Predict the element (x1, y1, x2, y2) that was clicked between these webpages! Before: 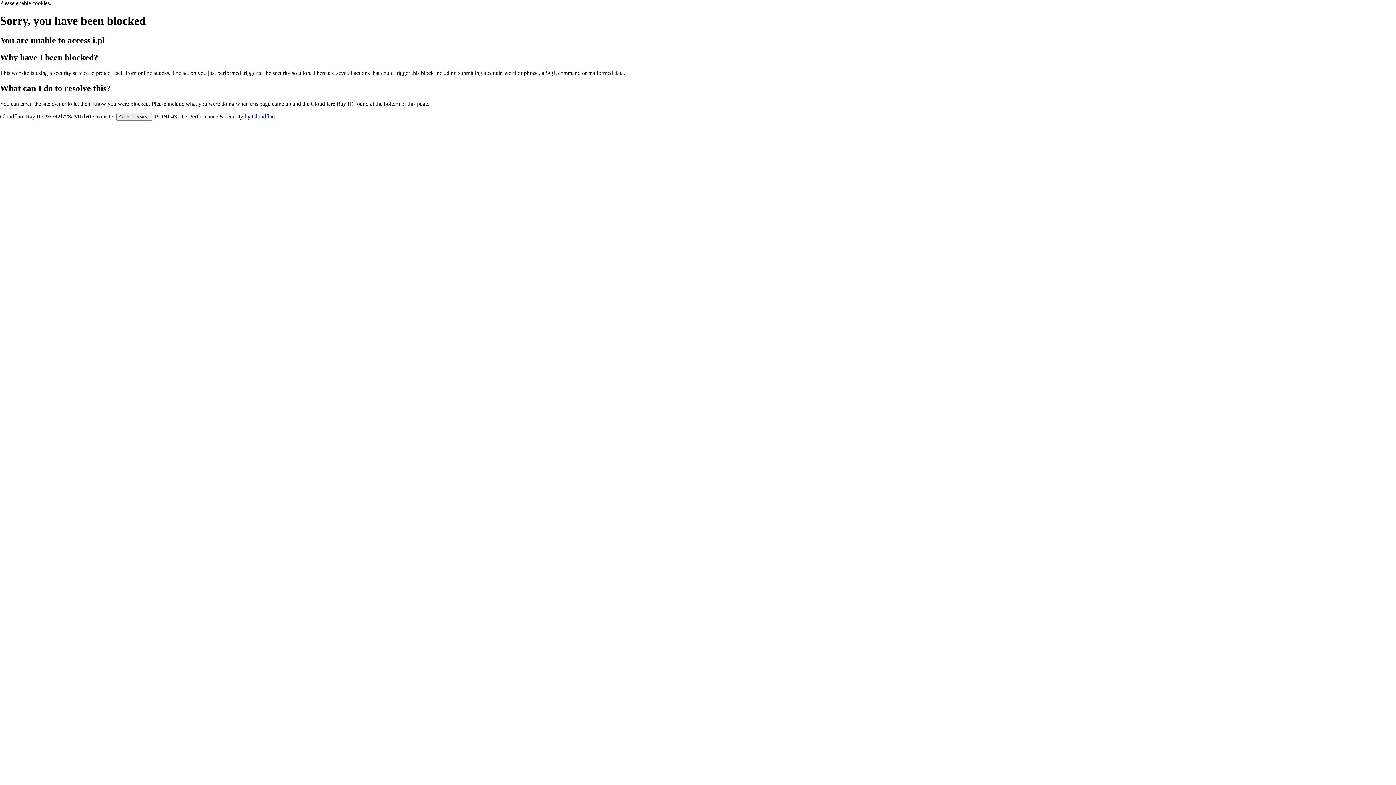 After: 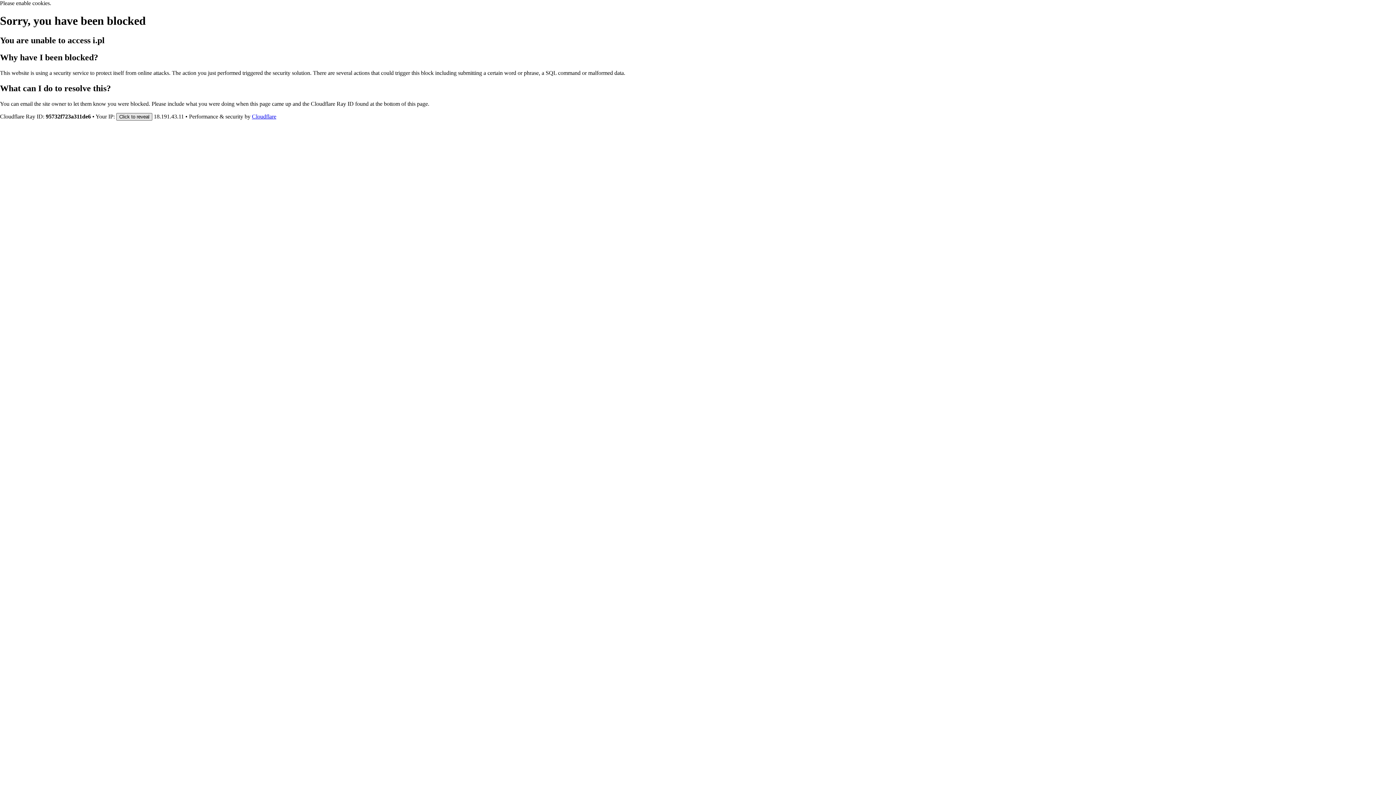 Action: bbox: (116, 112, 152, 120) label: Click to reveal